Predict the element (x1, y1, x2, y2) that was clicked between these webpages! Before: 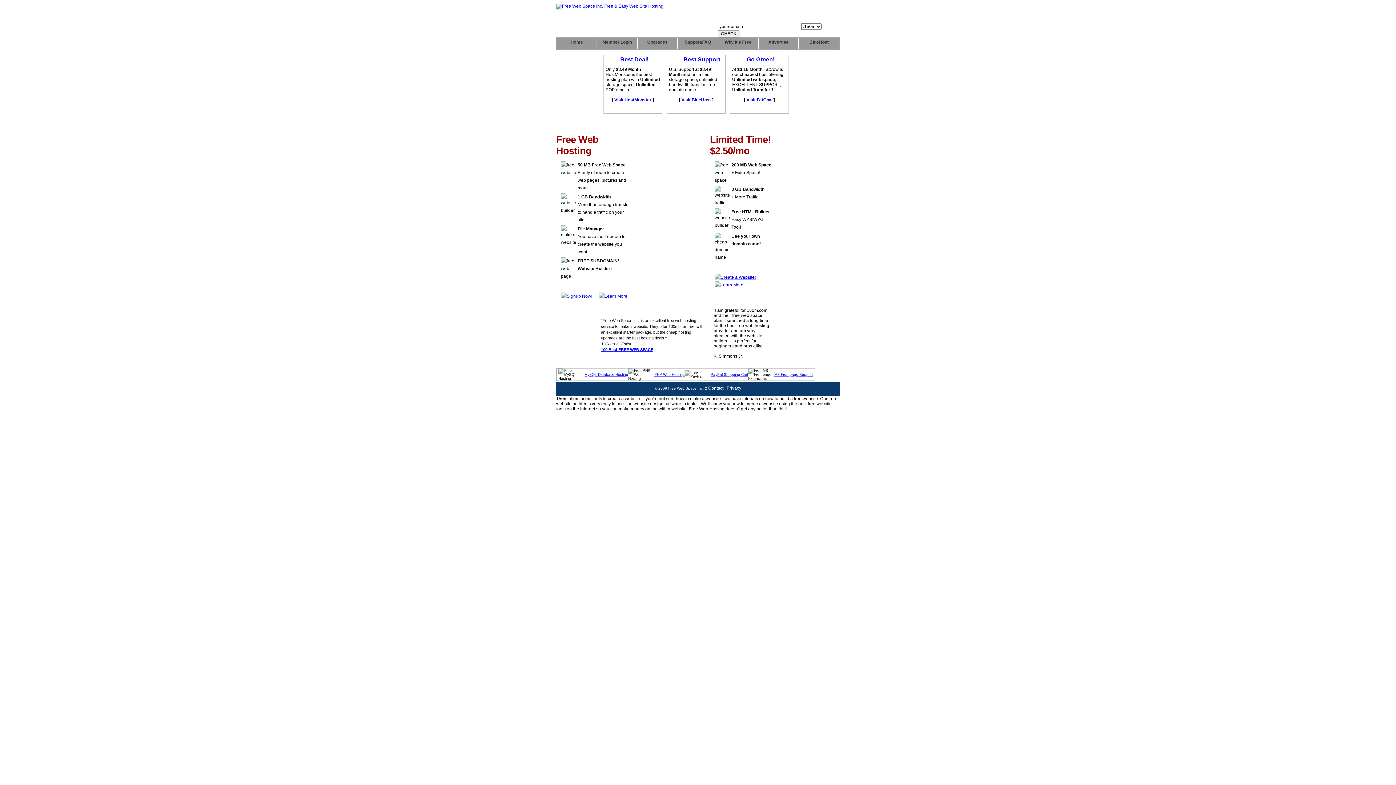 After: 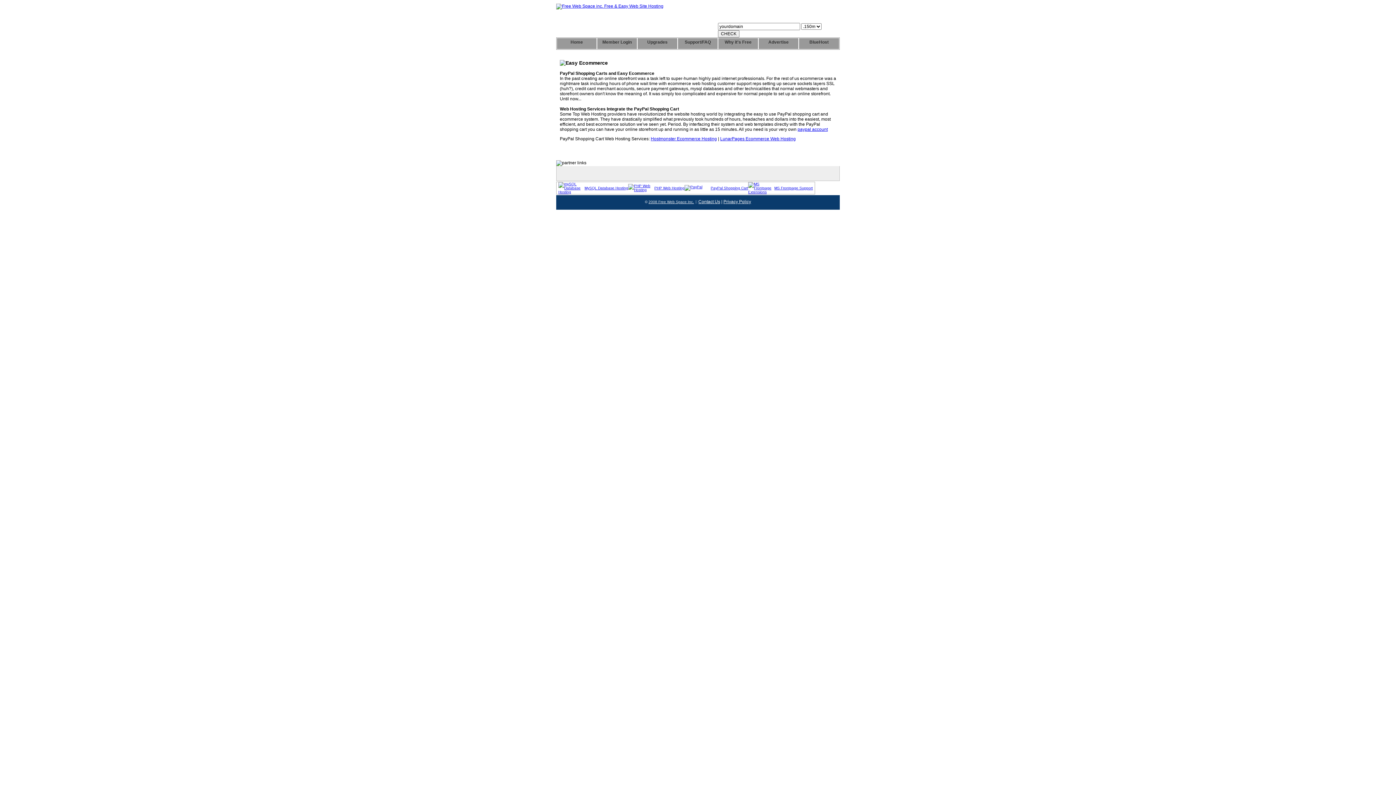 Action: bbox: (710, 372, 748, 376) label: PayPal Shopping Cart